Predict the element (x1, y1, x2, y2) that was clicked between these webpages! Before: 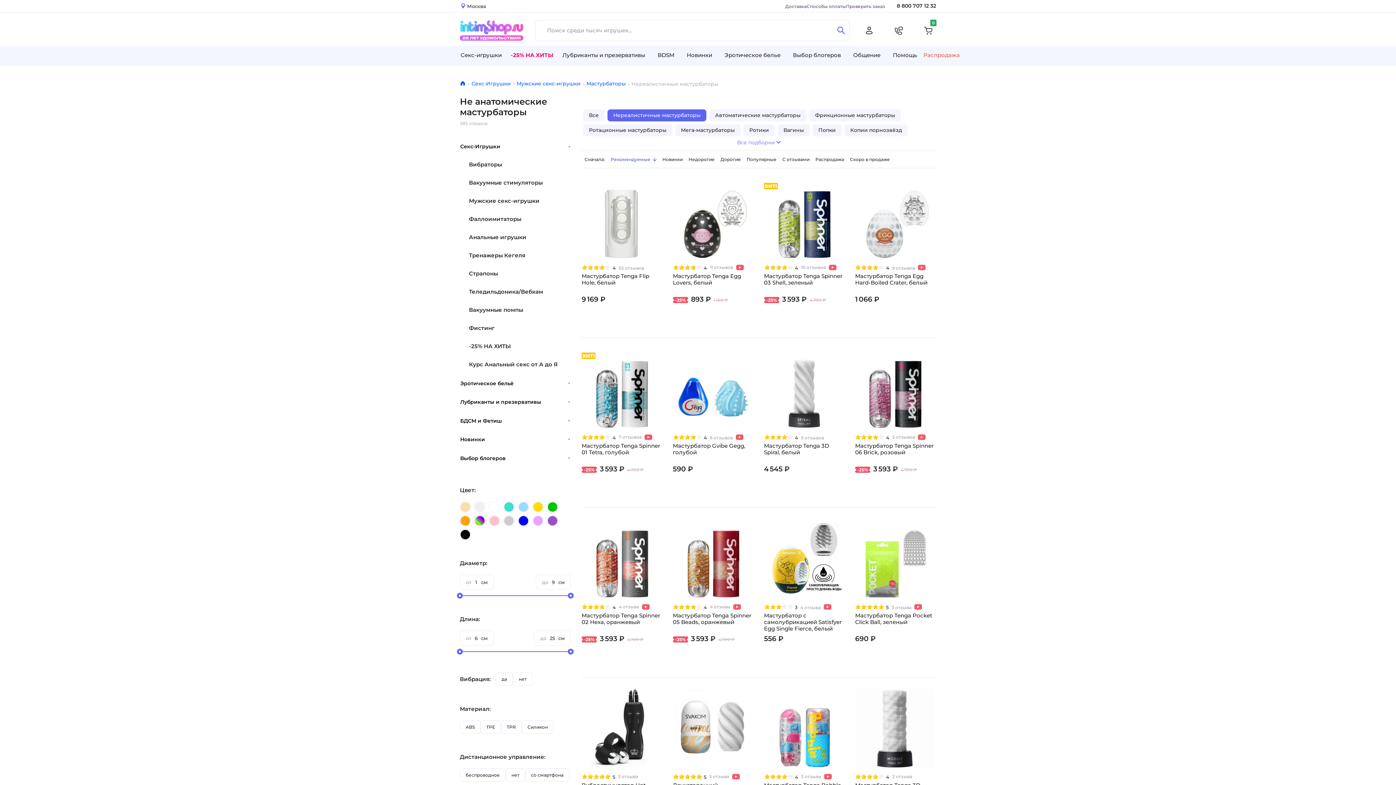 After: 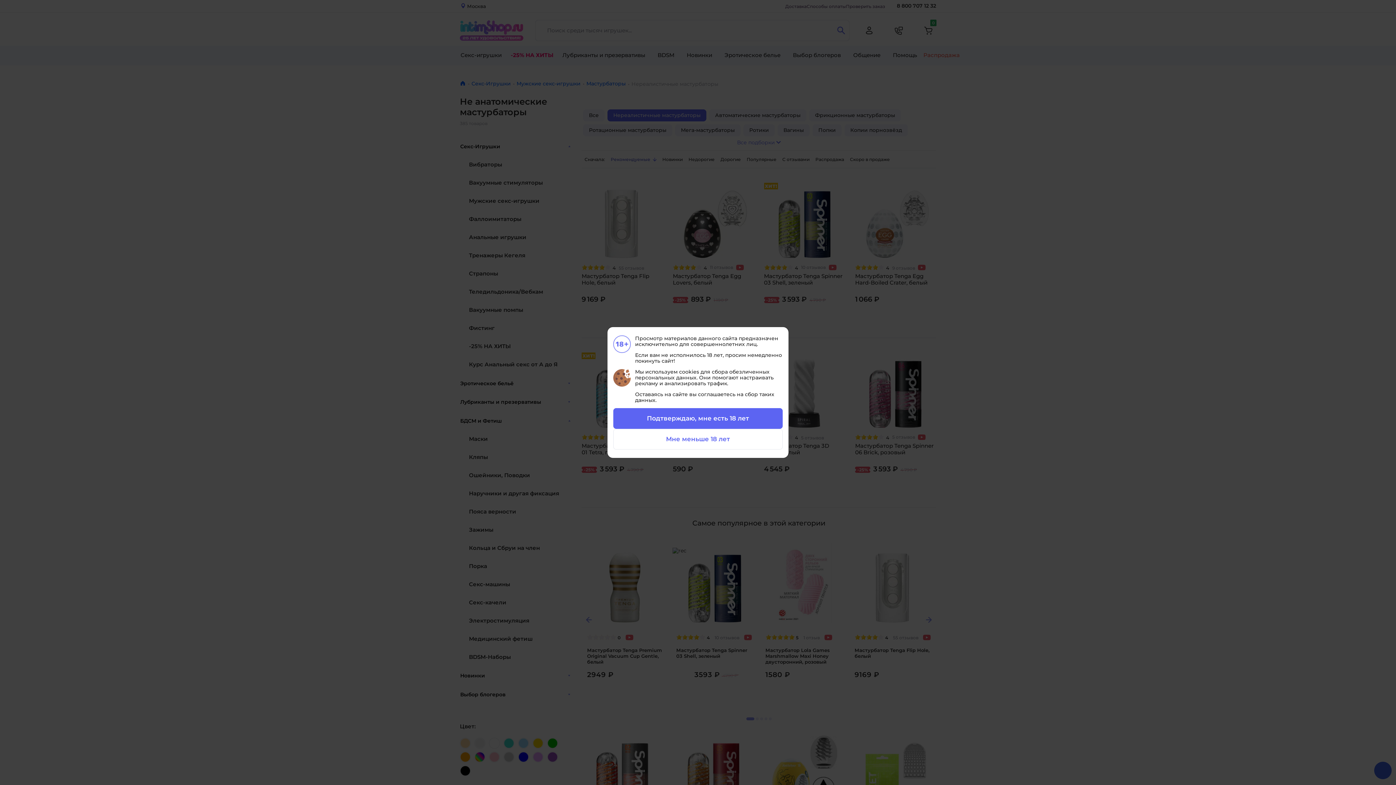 Action: bbox: (460, 412, 570, 429) label: БДСМ и Фетиш